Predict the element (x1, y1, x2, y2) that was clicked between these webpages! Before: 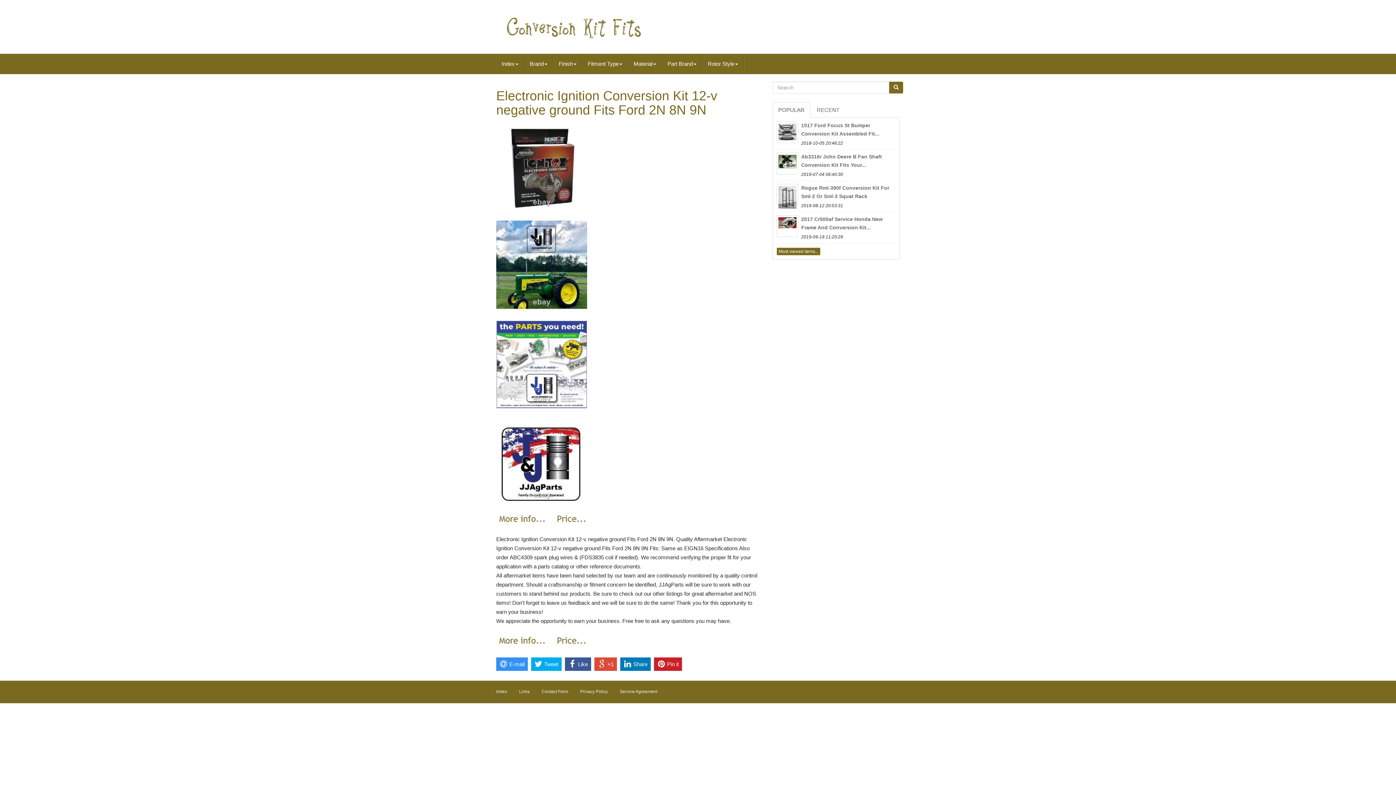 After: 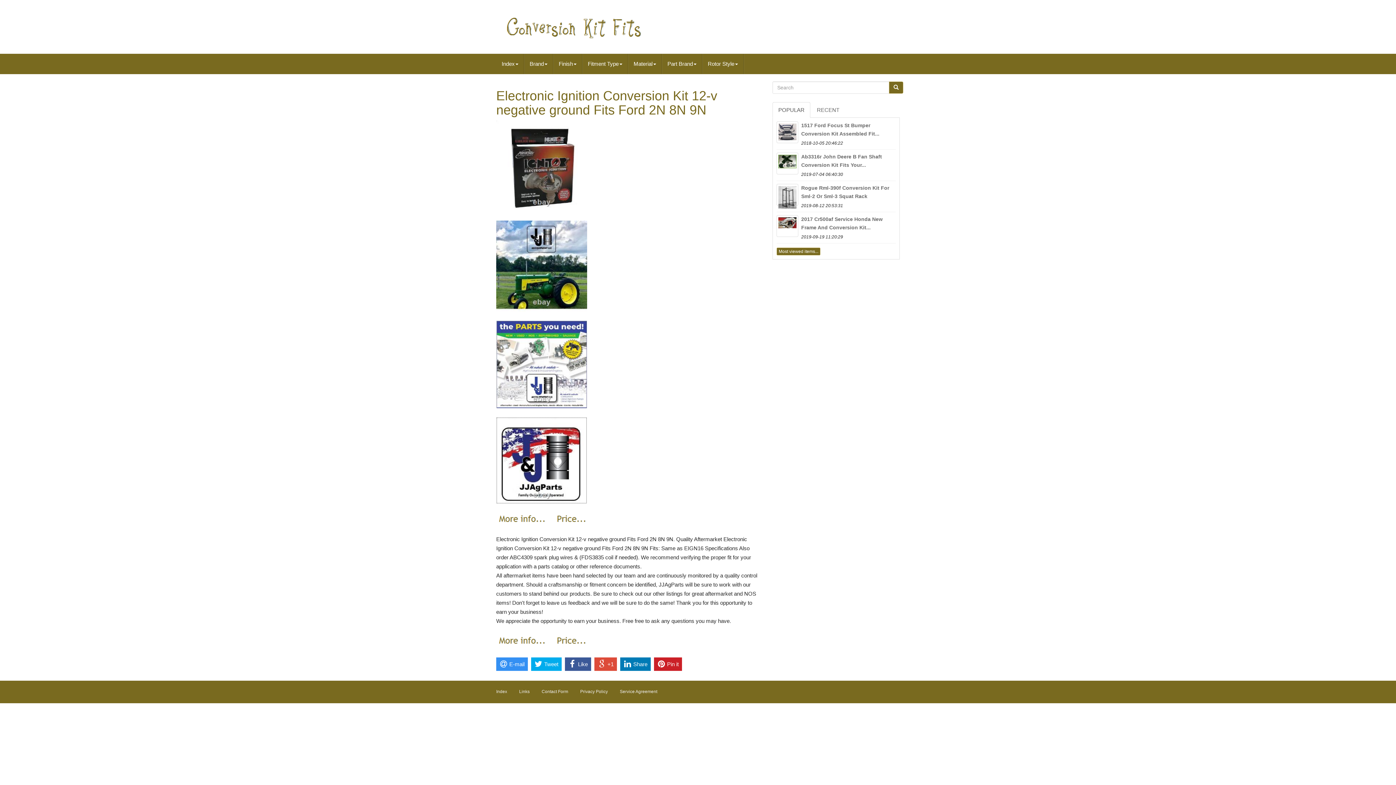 Action: bbox: (496, 457, 587, 463)